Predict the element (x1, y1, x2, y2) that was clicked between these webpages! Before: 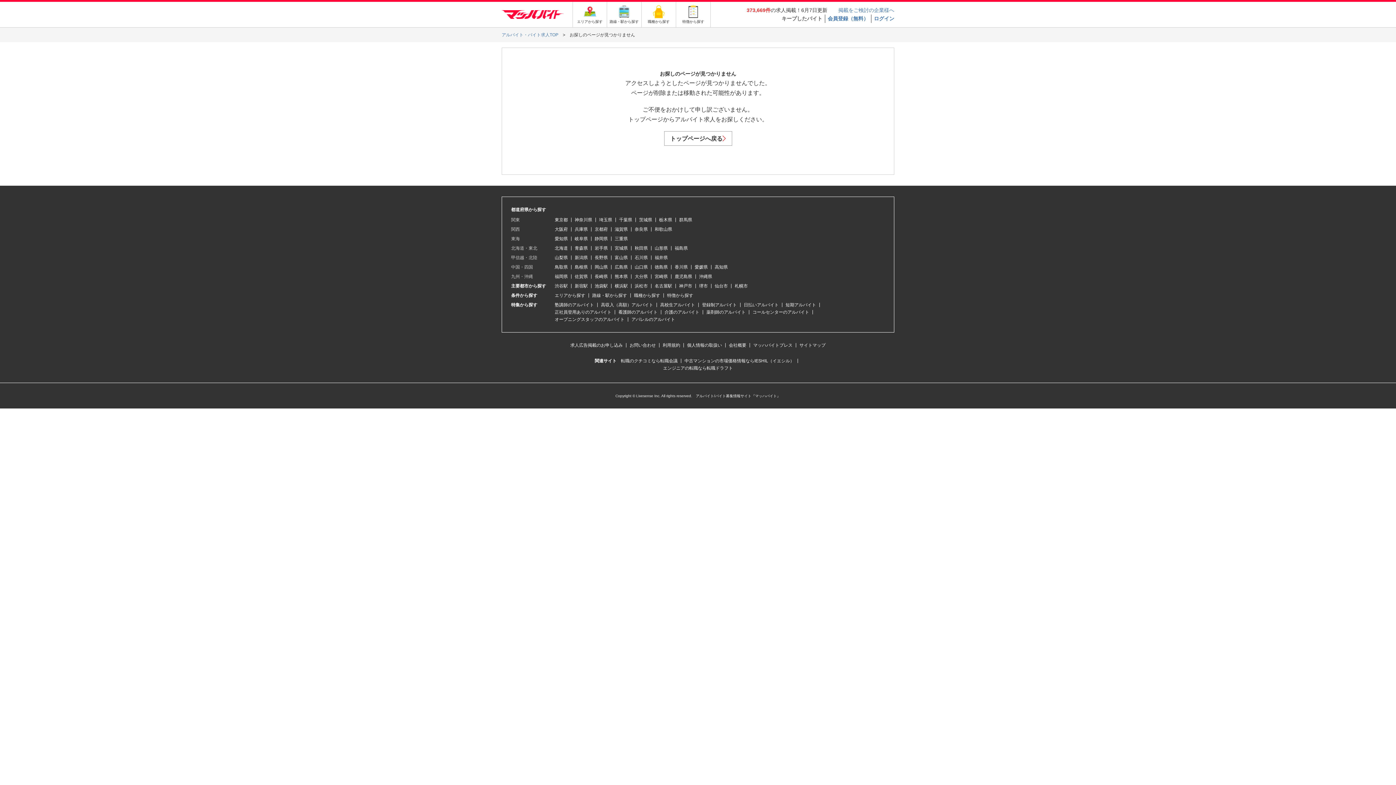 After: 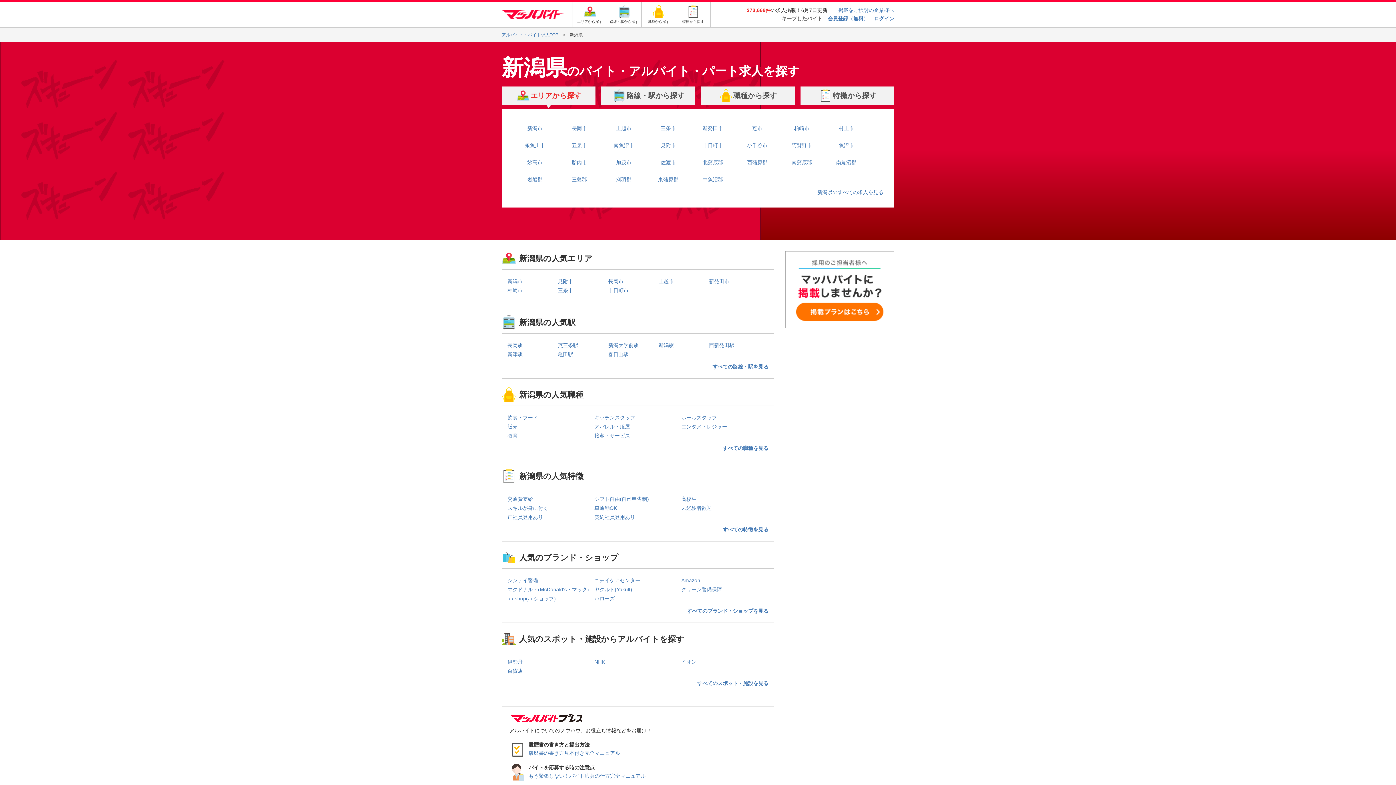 Action: label: 新潟県 bbox: (574, 255, 588, 260)